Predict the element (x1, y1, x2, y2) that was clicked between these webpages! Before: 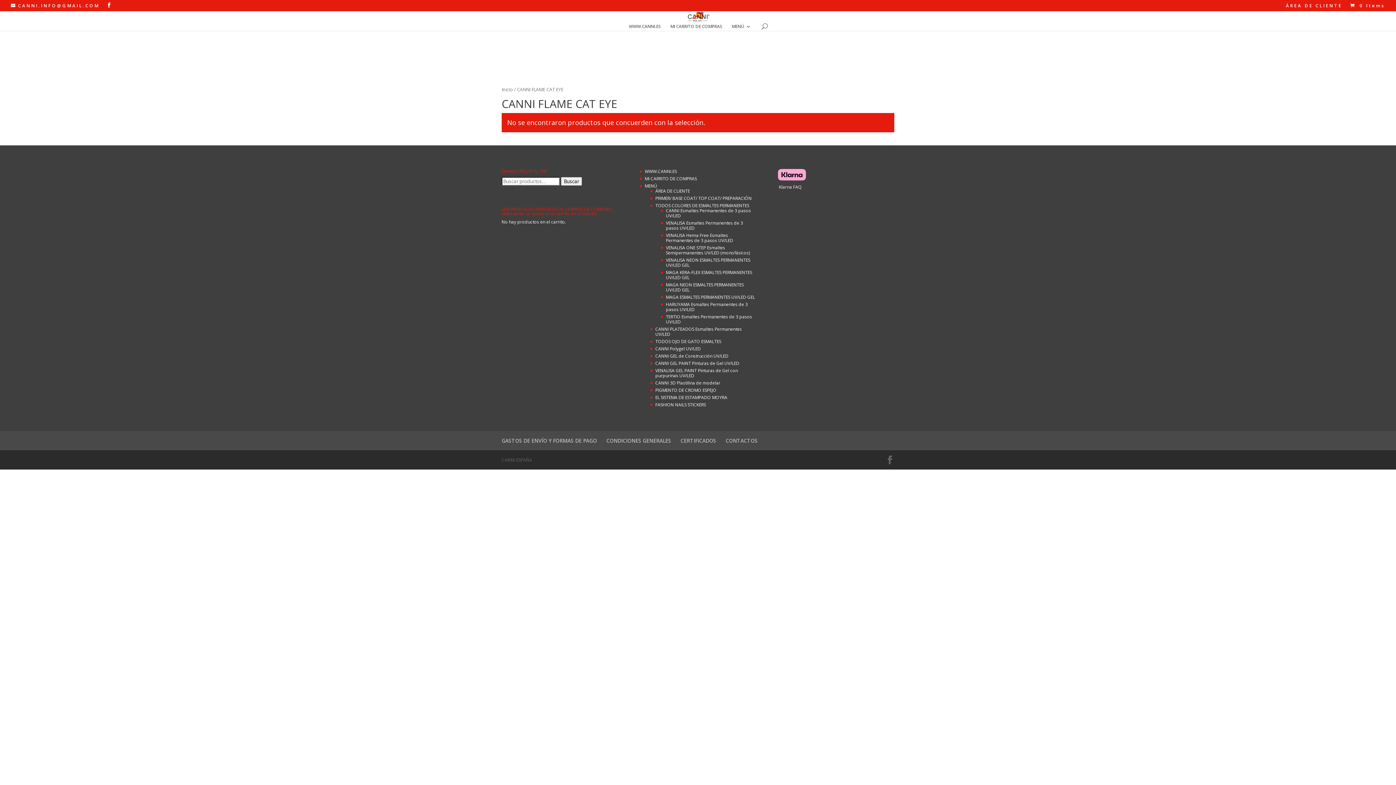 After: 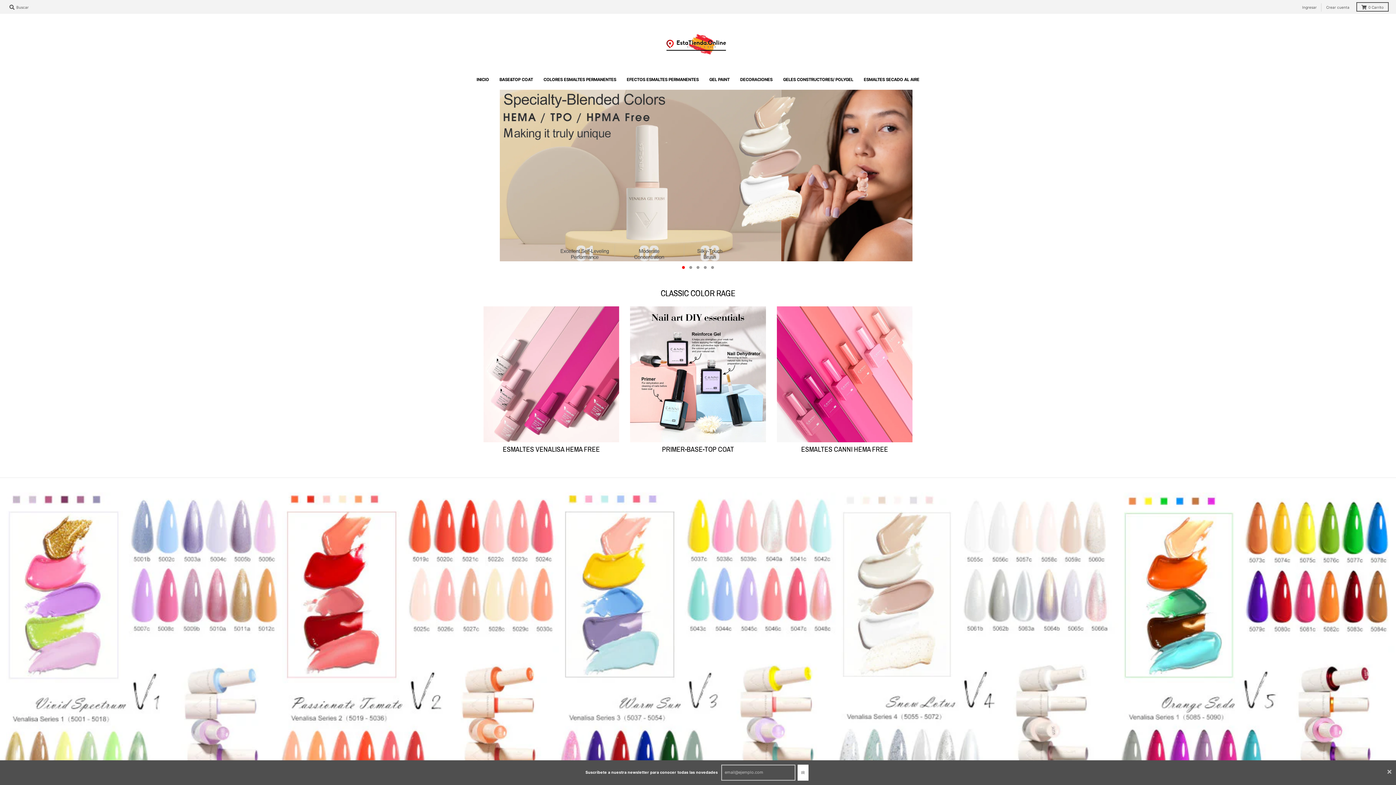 Action: bbox: (688, 12, 709, 19)